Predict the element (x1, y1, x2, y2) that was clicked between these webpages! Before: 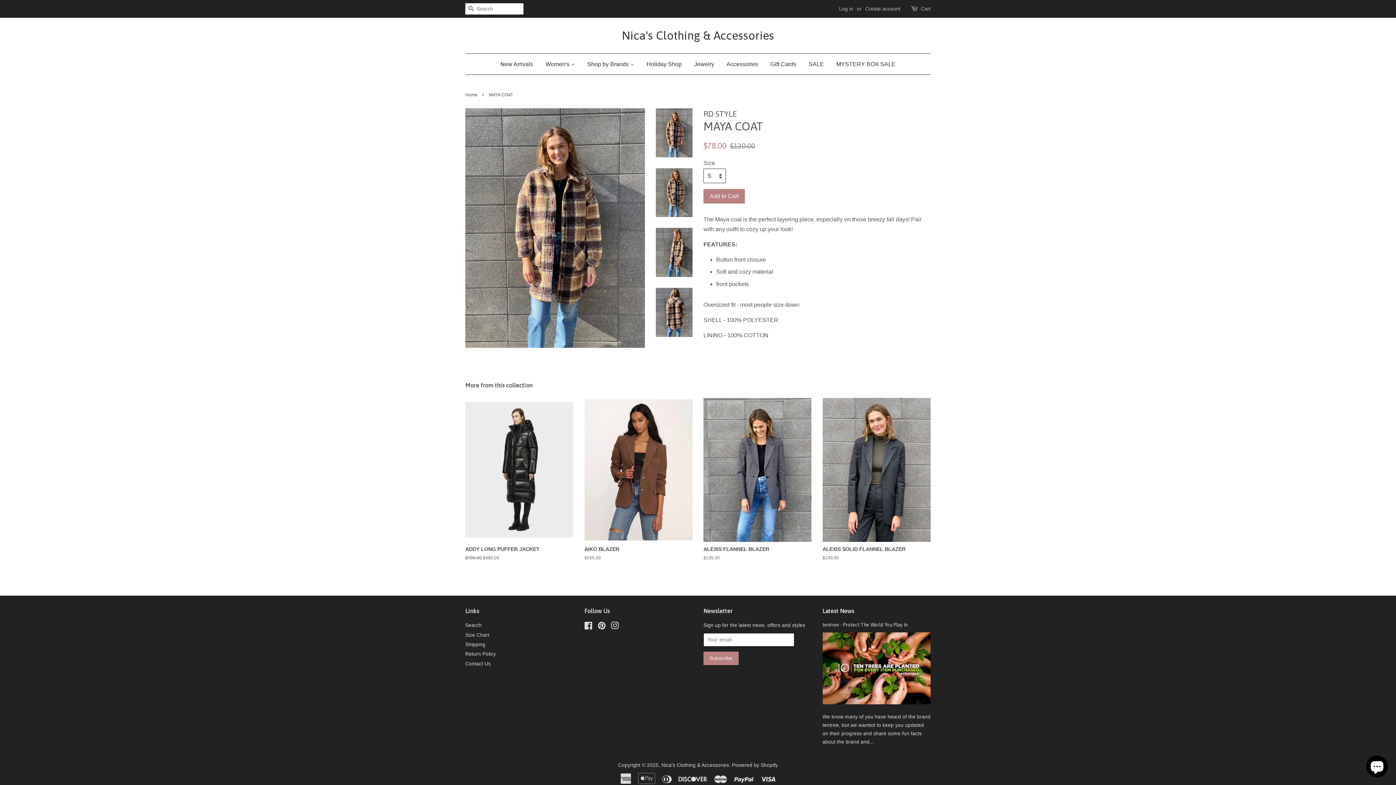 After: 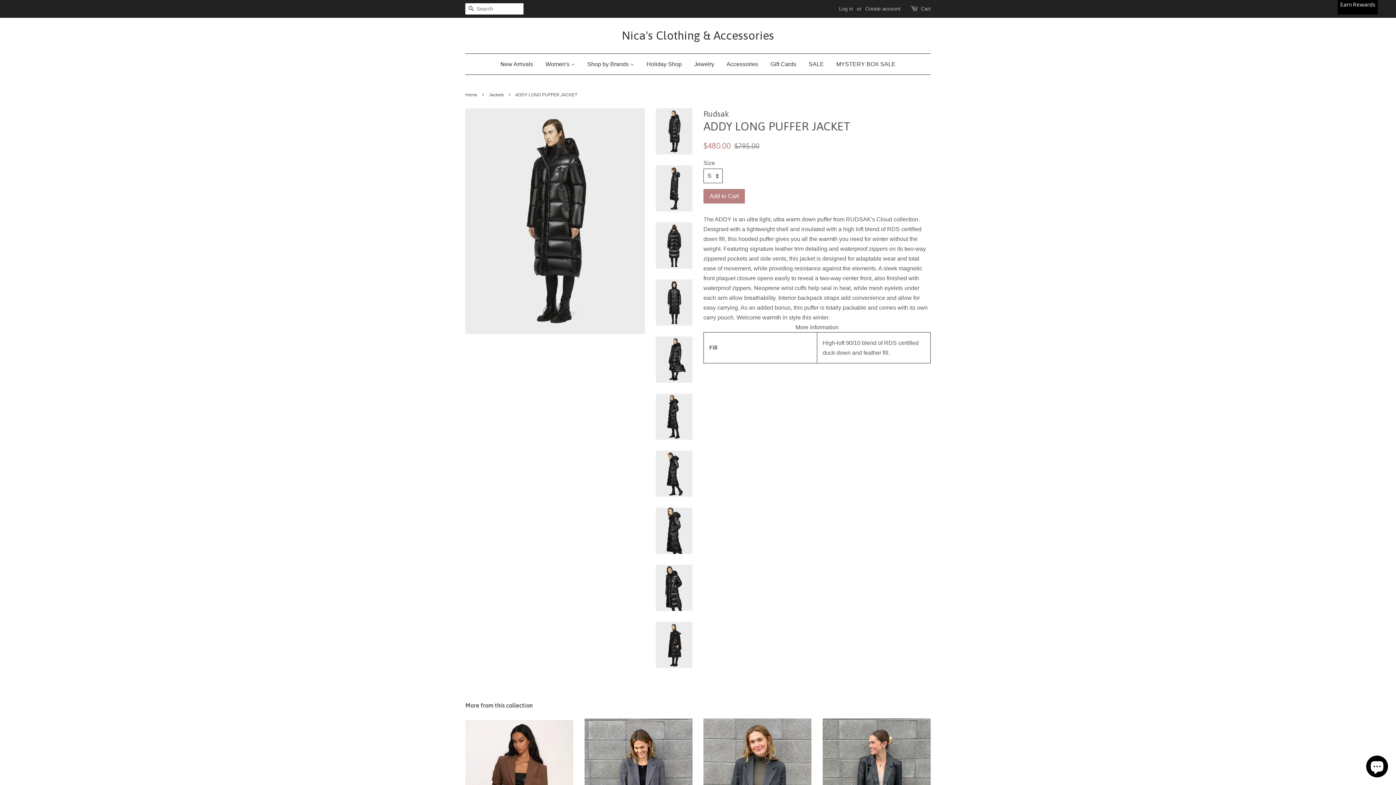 Action: bbox: (465, 398, 573, 574) label: ADDY LONG PUFFER JACKET

Regular price
$795.00 
Sale price
$480.00